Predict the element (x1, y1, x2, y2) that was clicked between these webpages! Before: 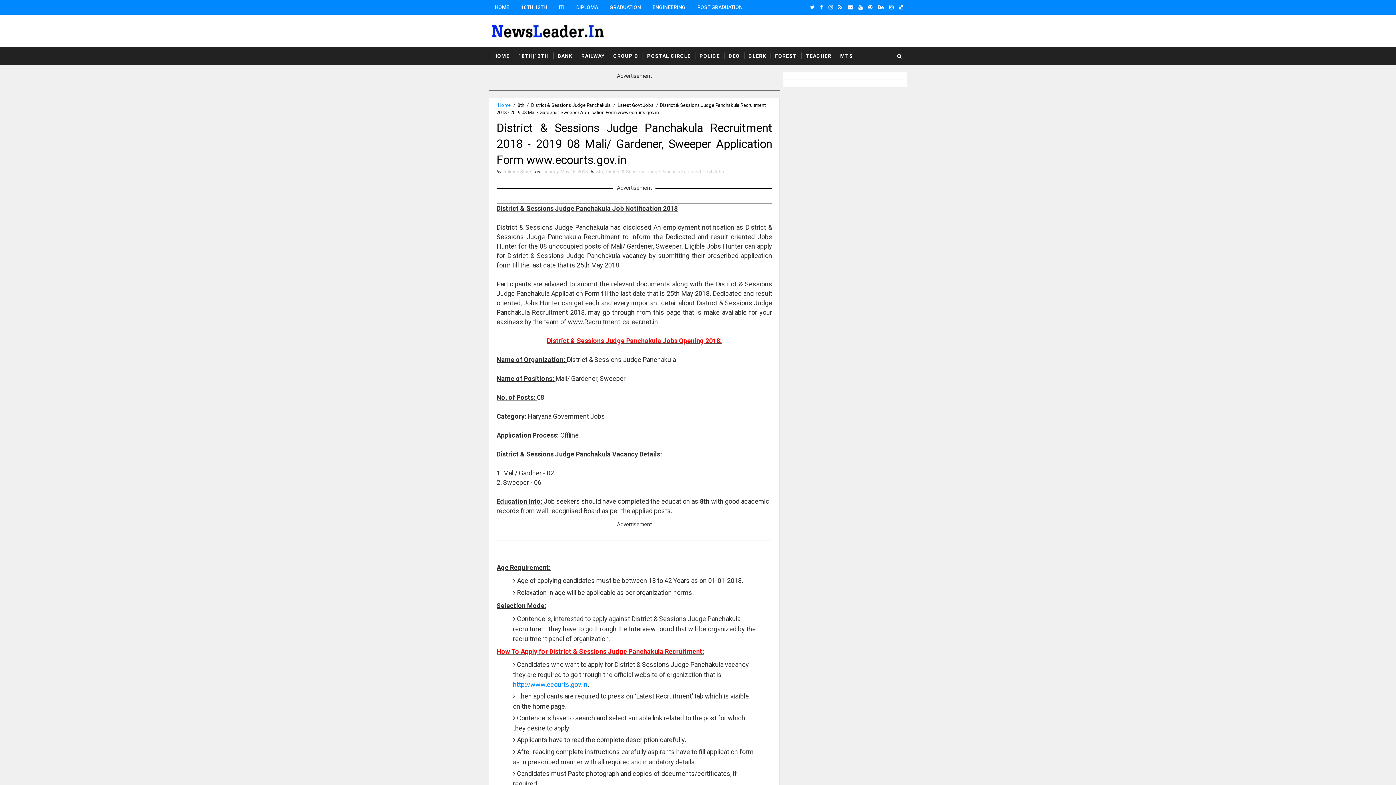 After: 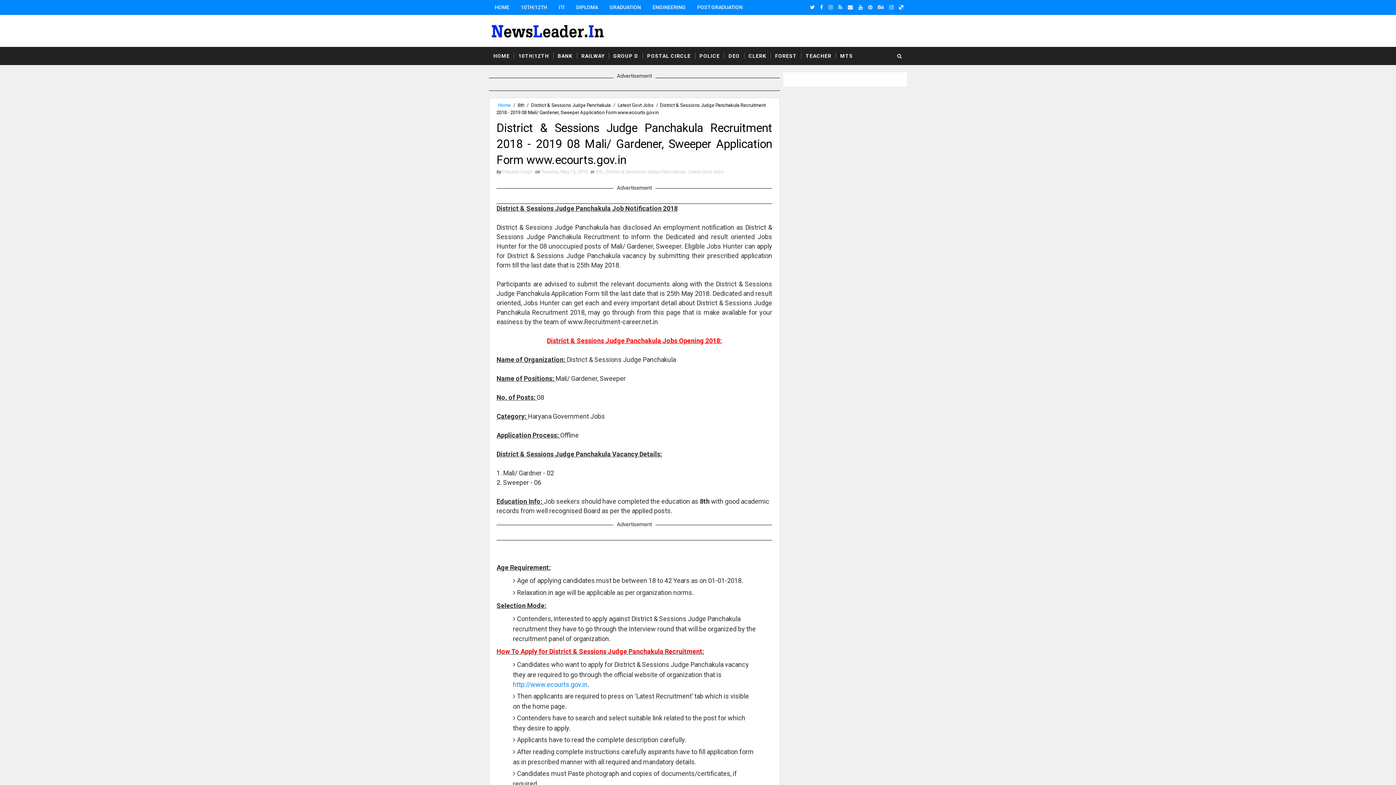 Action: bbox: (866, 1, 874, 12)